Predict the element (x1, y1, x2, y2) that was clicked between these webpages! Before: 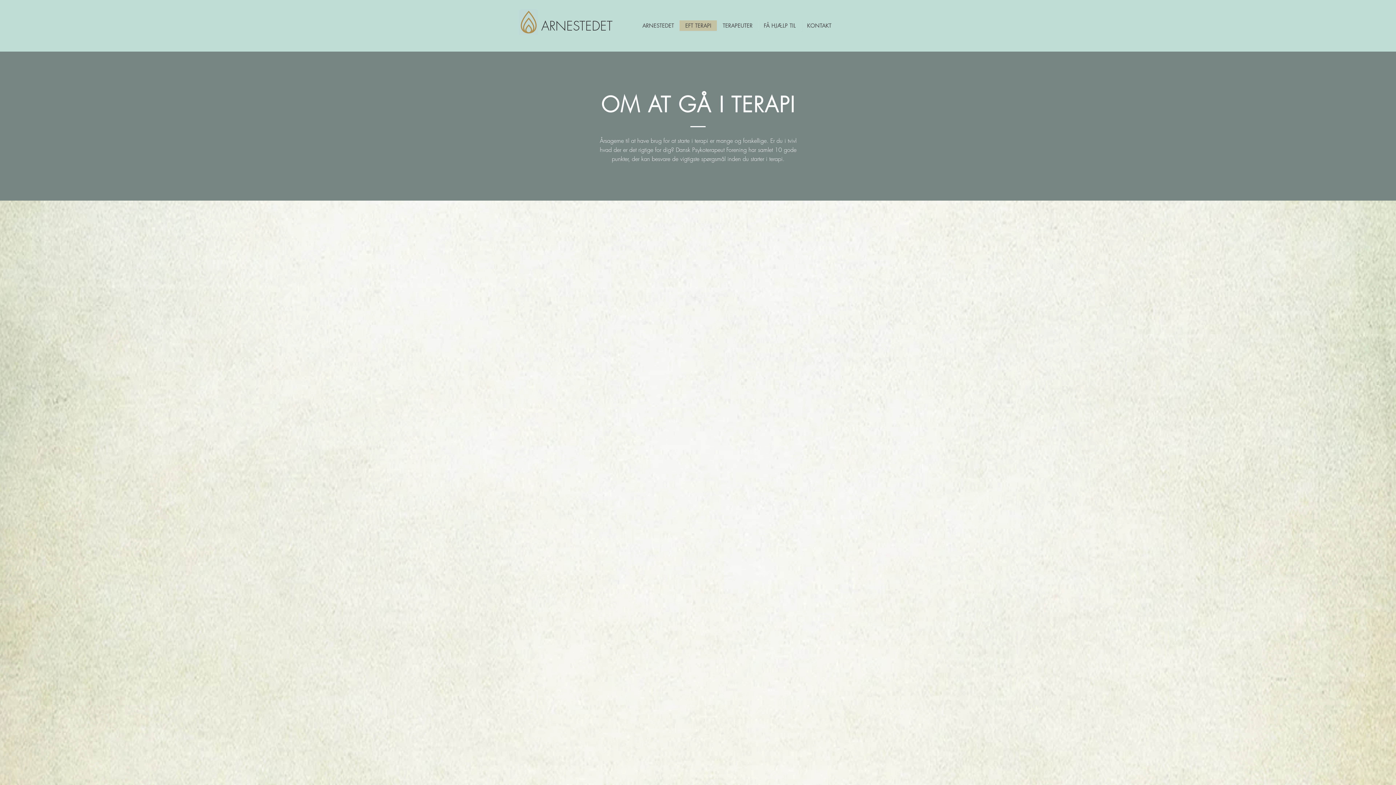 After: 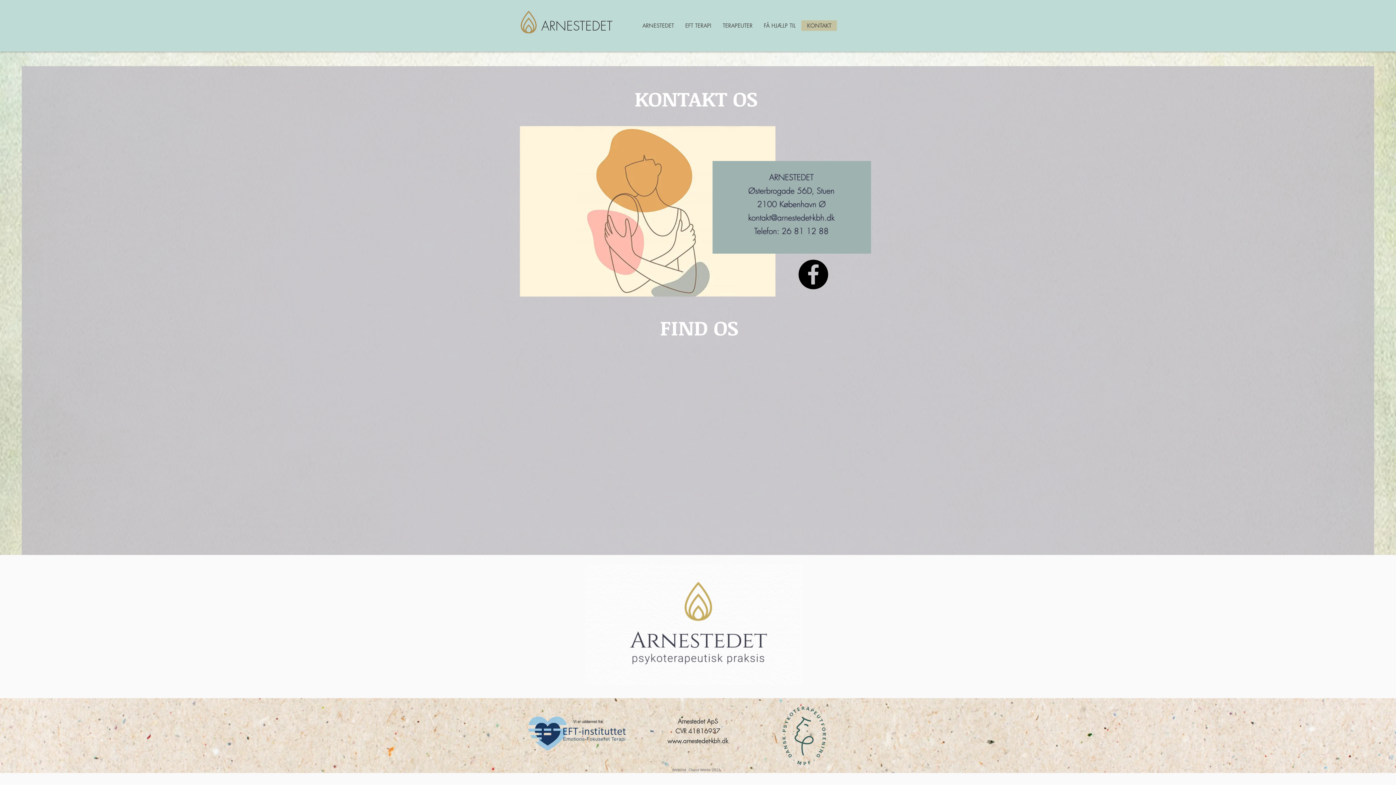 Action: bbox: (801, 20, 837, 30) label: KONTAKT